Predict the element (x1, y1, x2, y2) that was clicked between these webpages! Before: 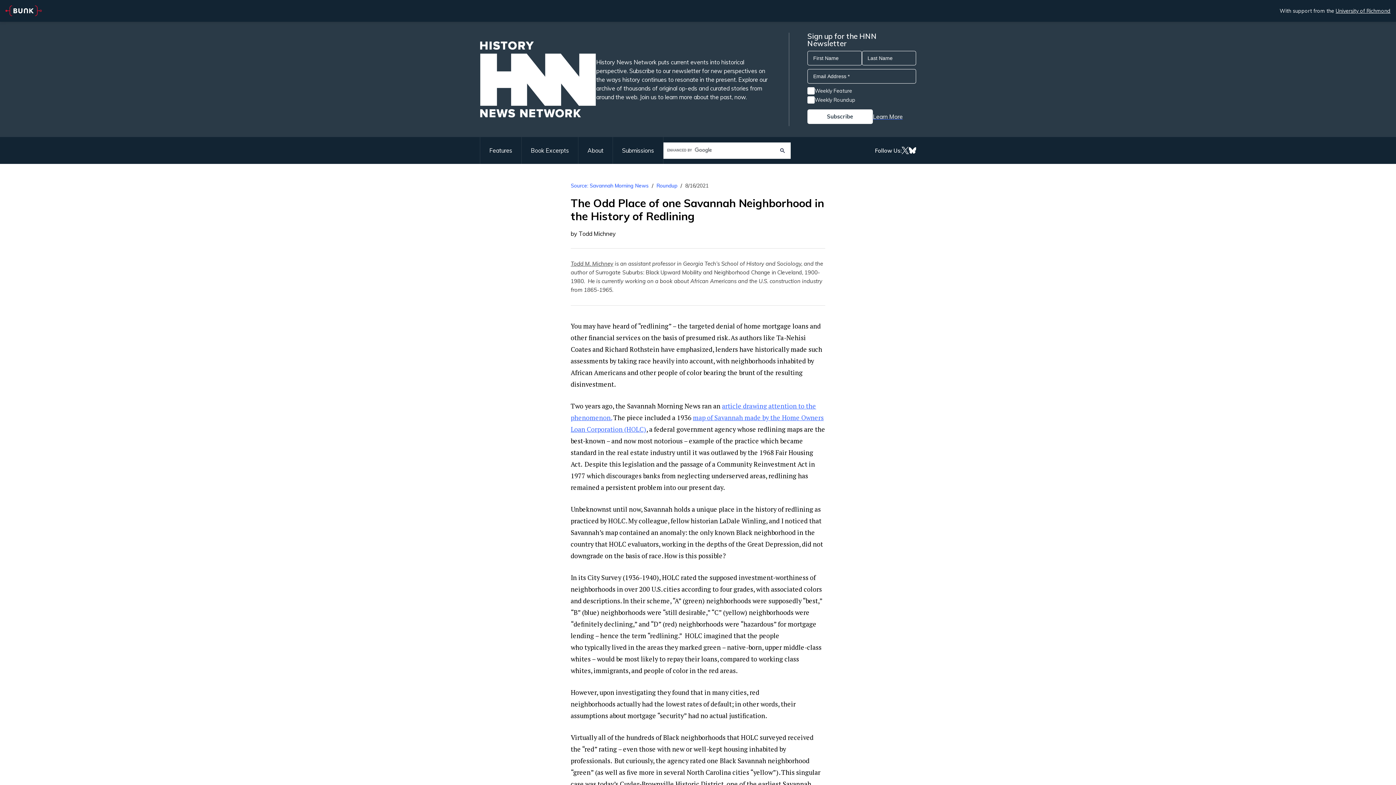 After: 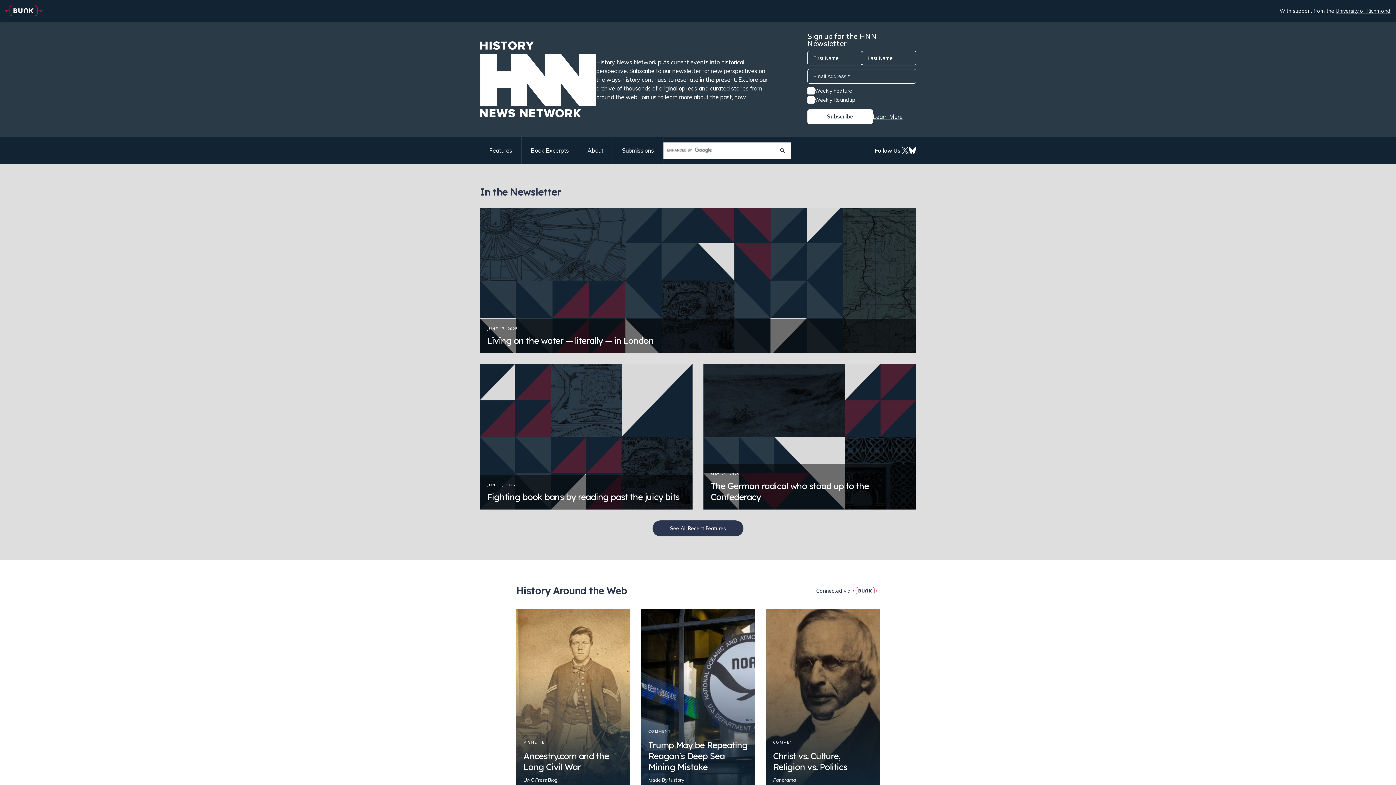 Action: bbox: (480, 41, 596, 117)